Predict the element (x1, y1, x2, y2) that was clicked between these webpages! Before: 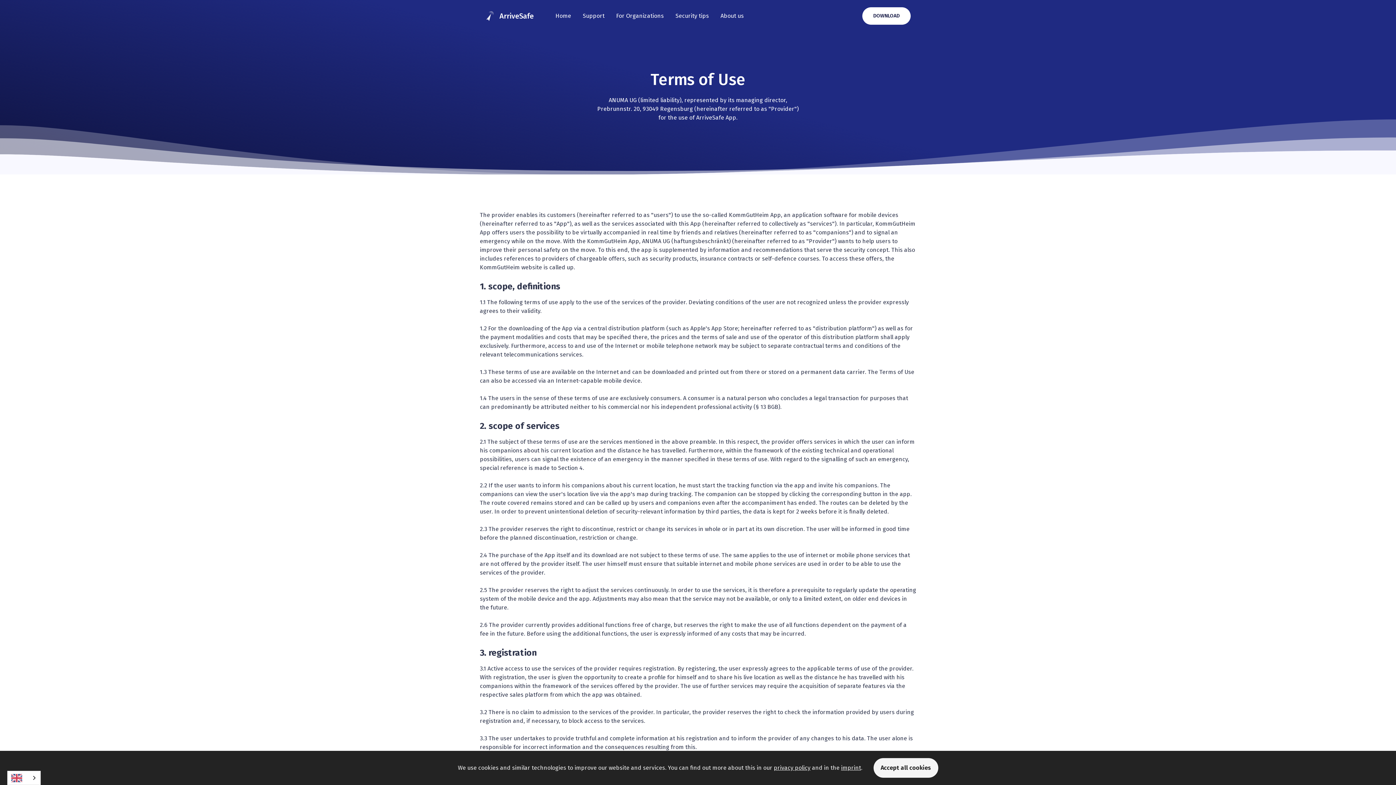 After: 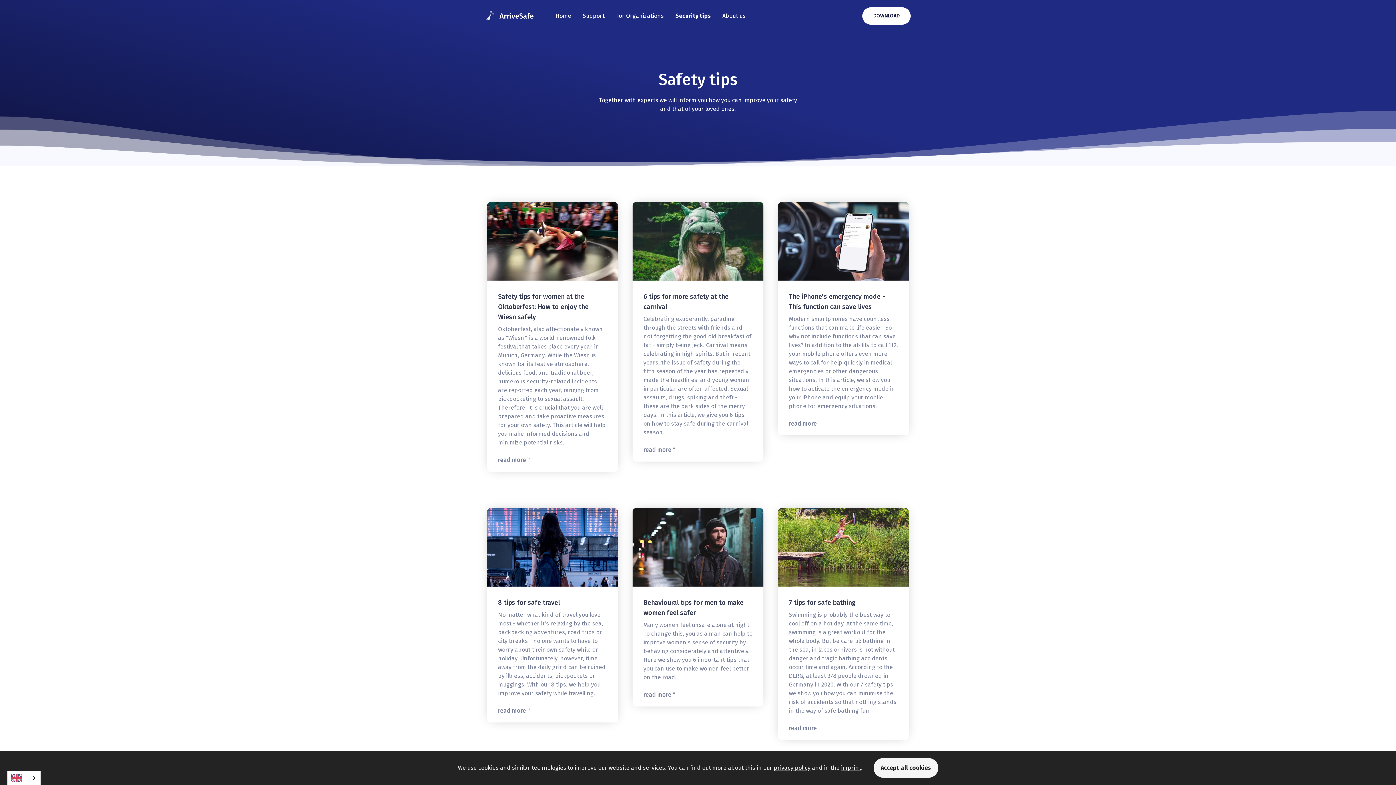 Action: label: Security tips bbox: (669, 8, 714, 23)